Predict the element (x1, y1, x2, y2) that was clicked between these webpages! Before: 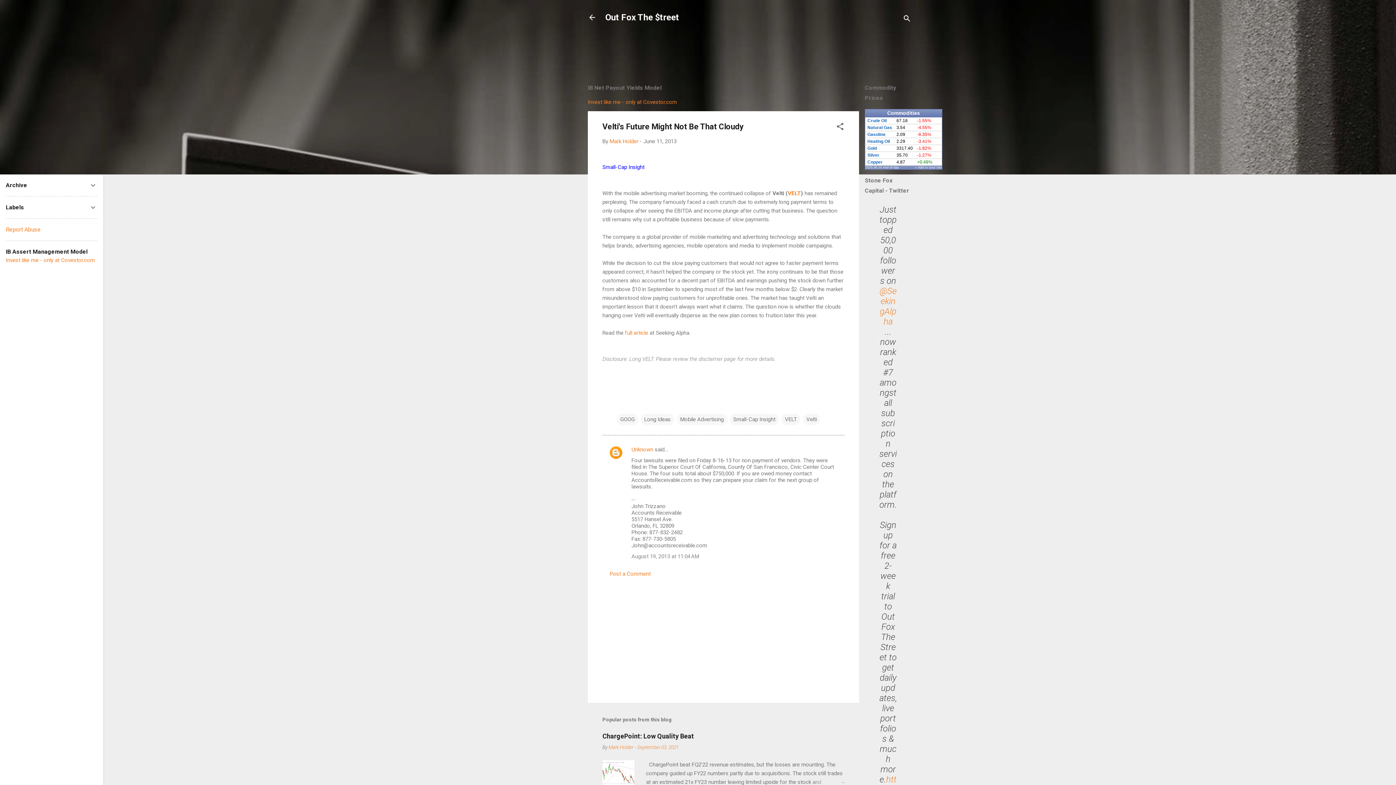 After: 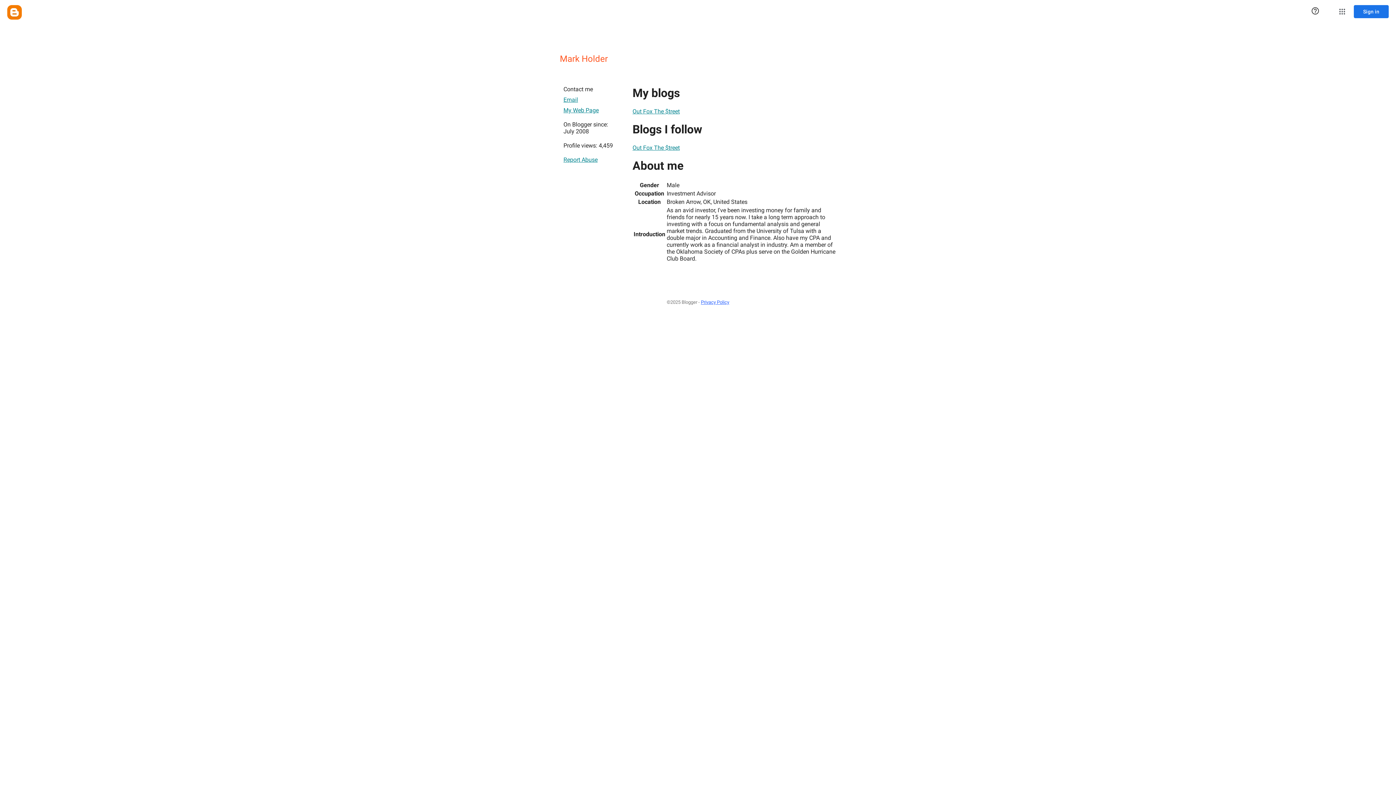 Action: label: Mark Holder bbox: (609, 138, 638, 144)